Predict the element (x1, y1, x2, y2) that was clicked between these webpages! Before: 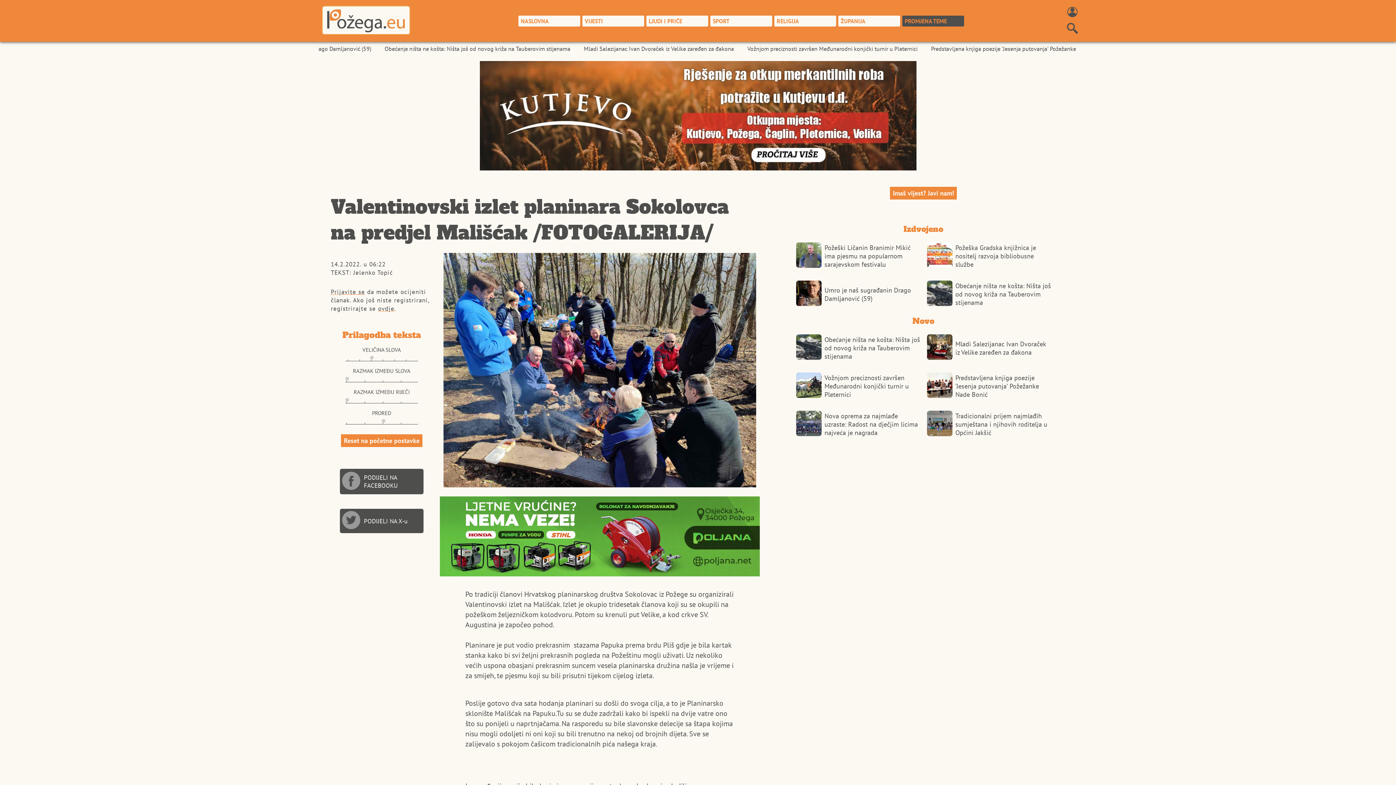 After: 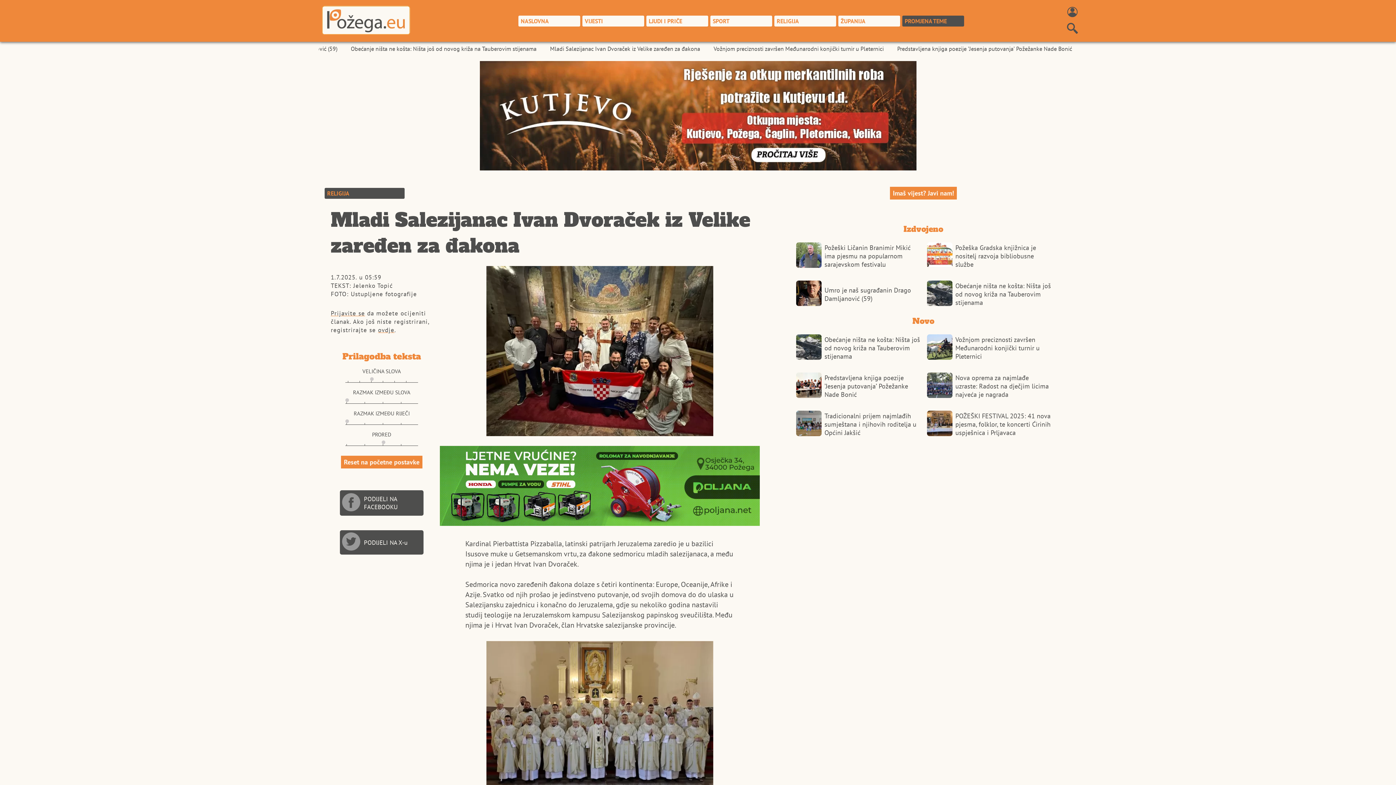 Action: label: Mladi Salezijanac Ivan Dvoraček iz Velike zaređen za đakona bbox: (925, 329, 1052, 367)